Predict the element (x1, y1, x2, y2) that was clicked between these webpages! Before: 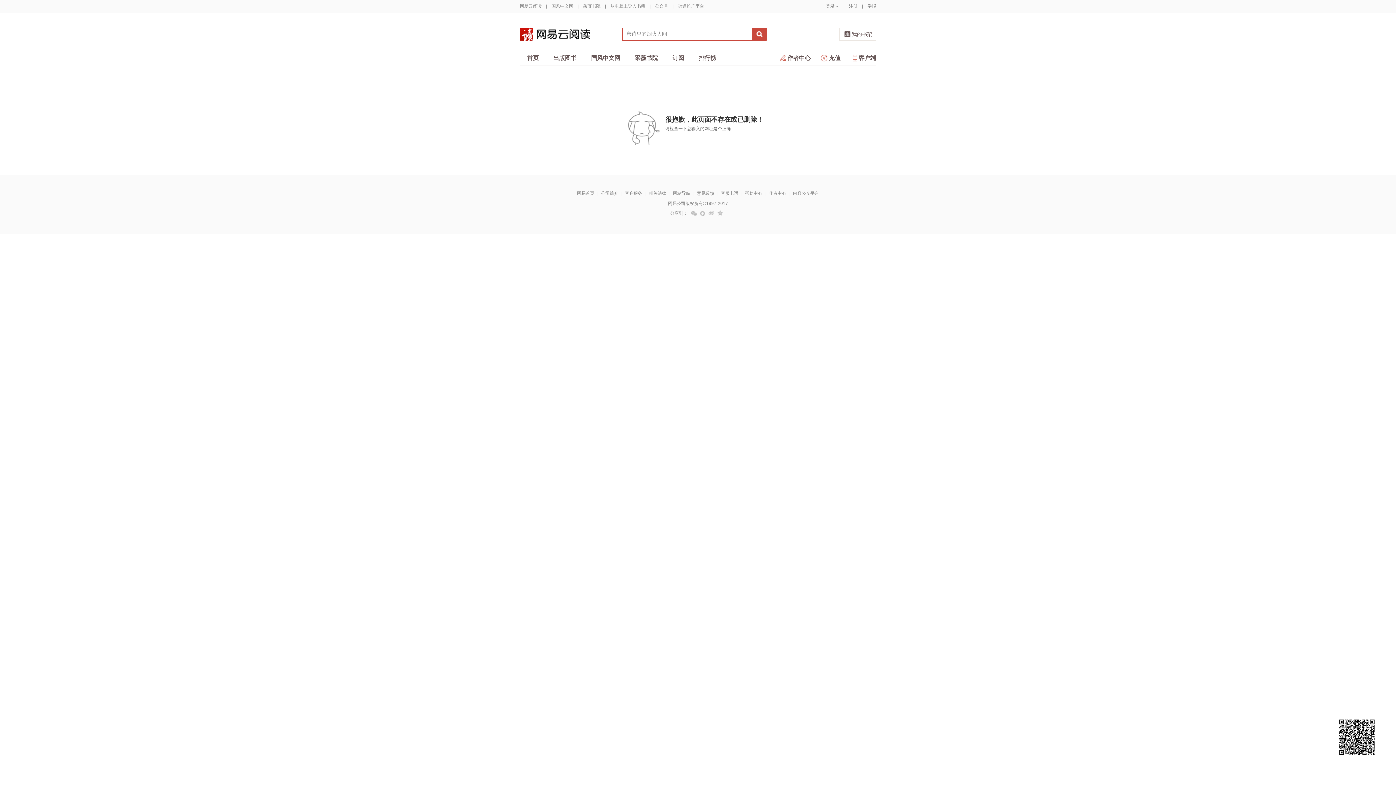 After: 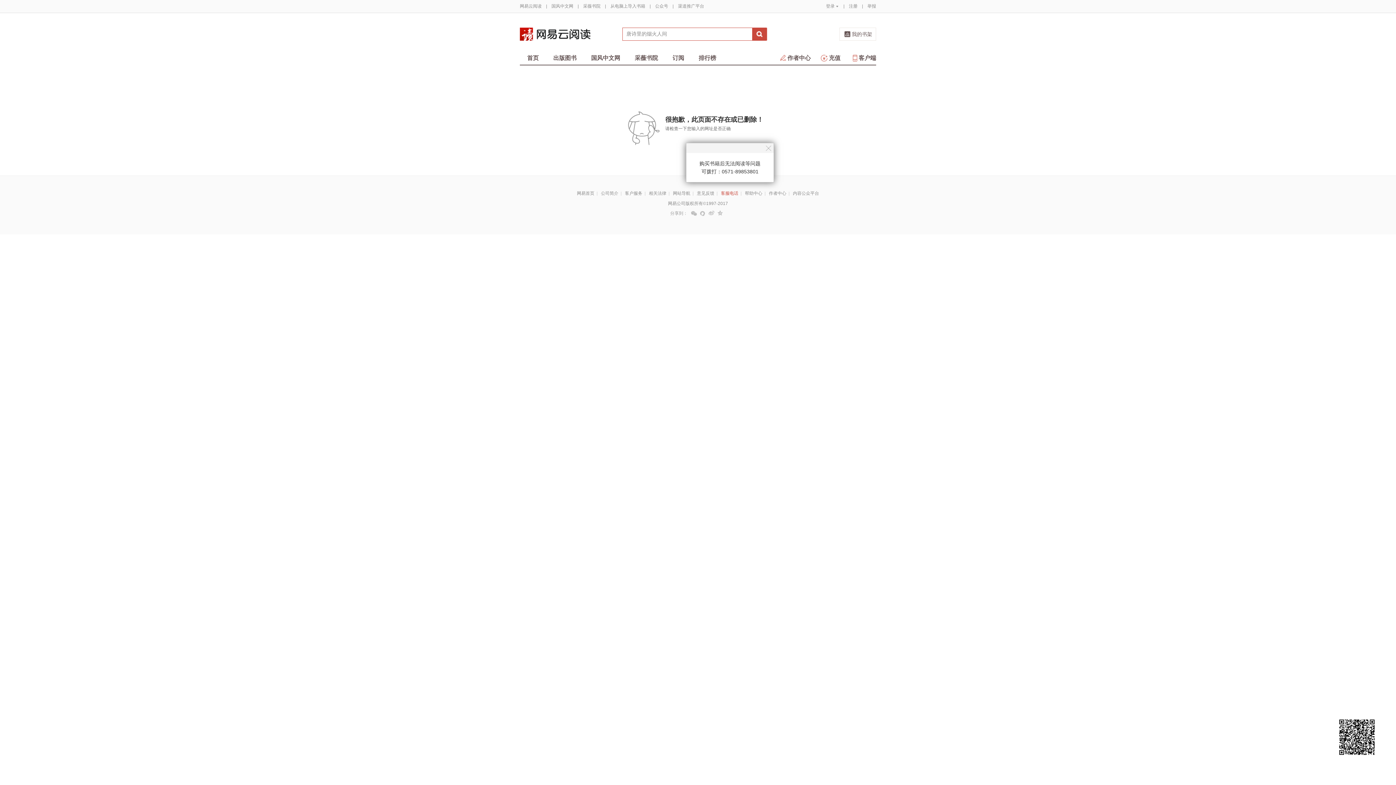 Action: label: 客服电话 bbox: (721, 190, 738, 196)